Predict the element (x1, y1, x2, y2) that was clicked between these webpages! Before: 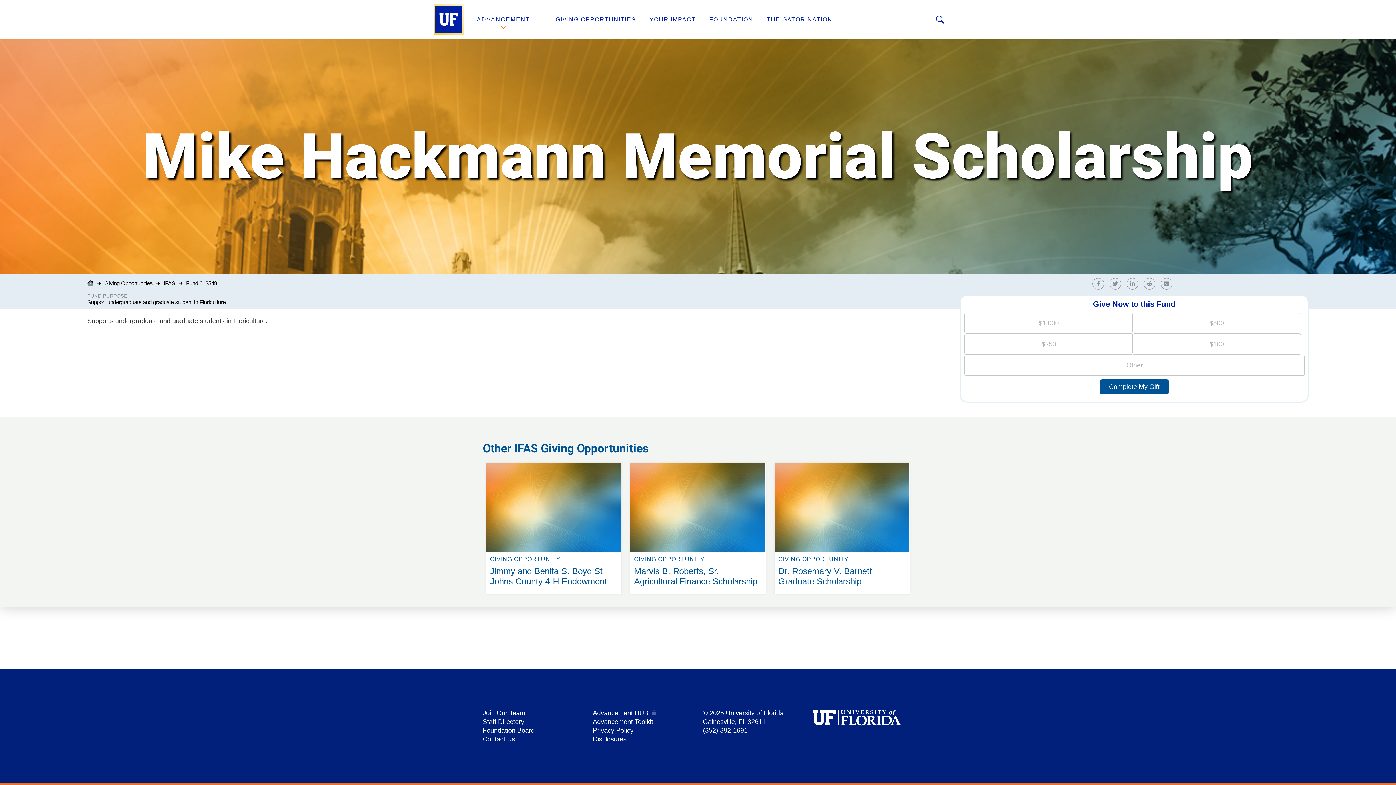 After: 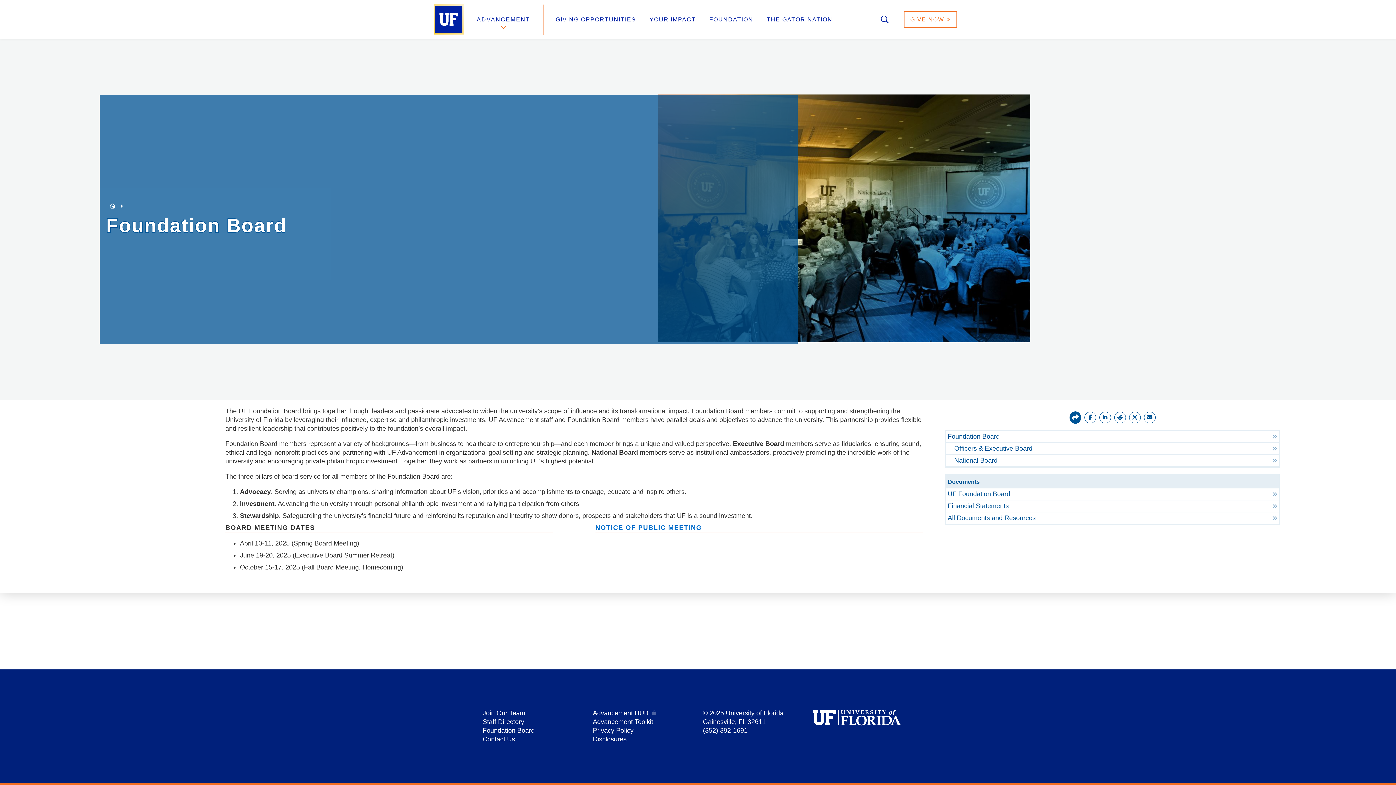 Action: label: Foundation Board bbox: (482, 727, 534, 734)